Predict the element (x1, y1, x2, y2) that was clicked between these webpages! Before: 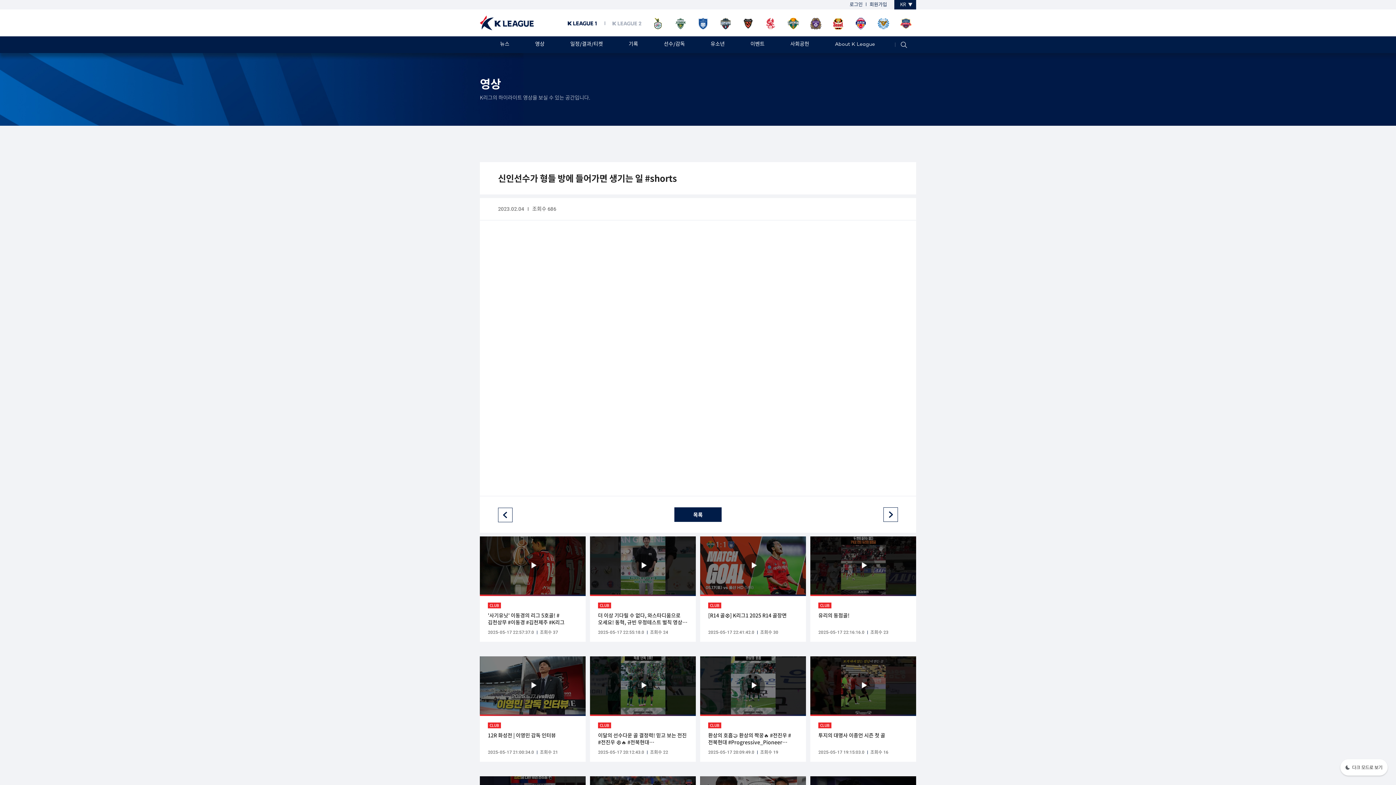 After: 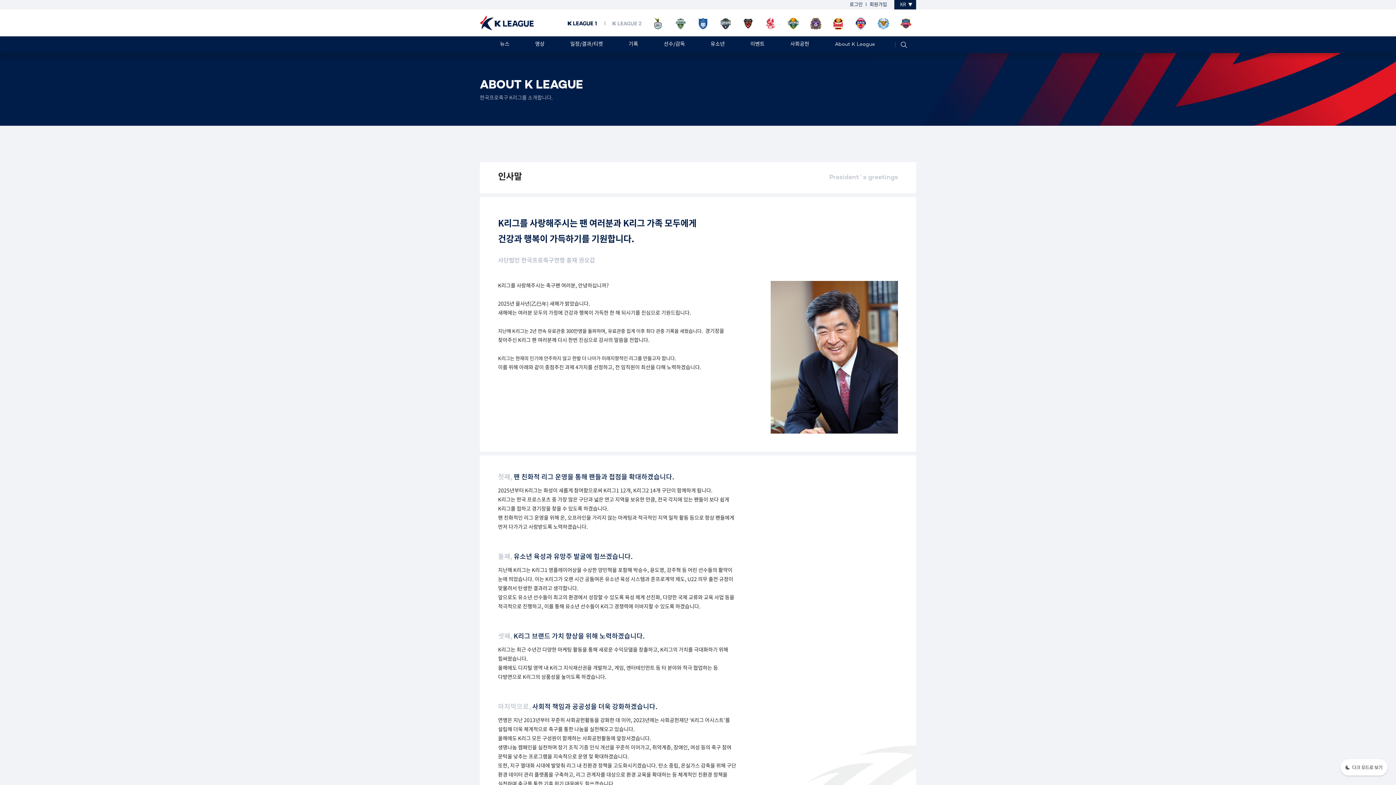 Action: label: About K League bbox: (835, 41, 875, 47)